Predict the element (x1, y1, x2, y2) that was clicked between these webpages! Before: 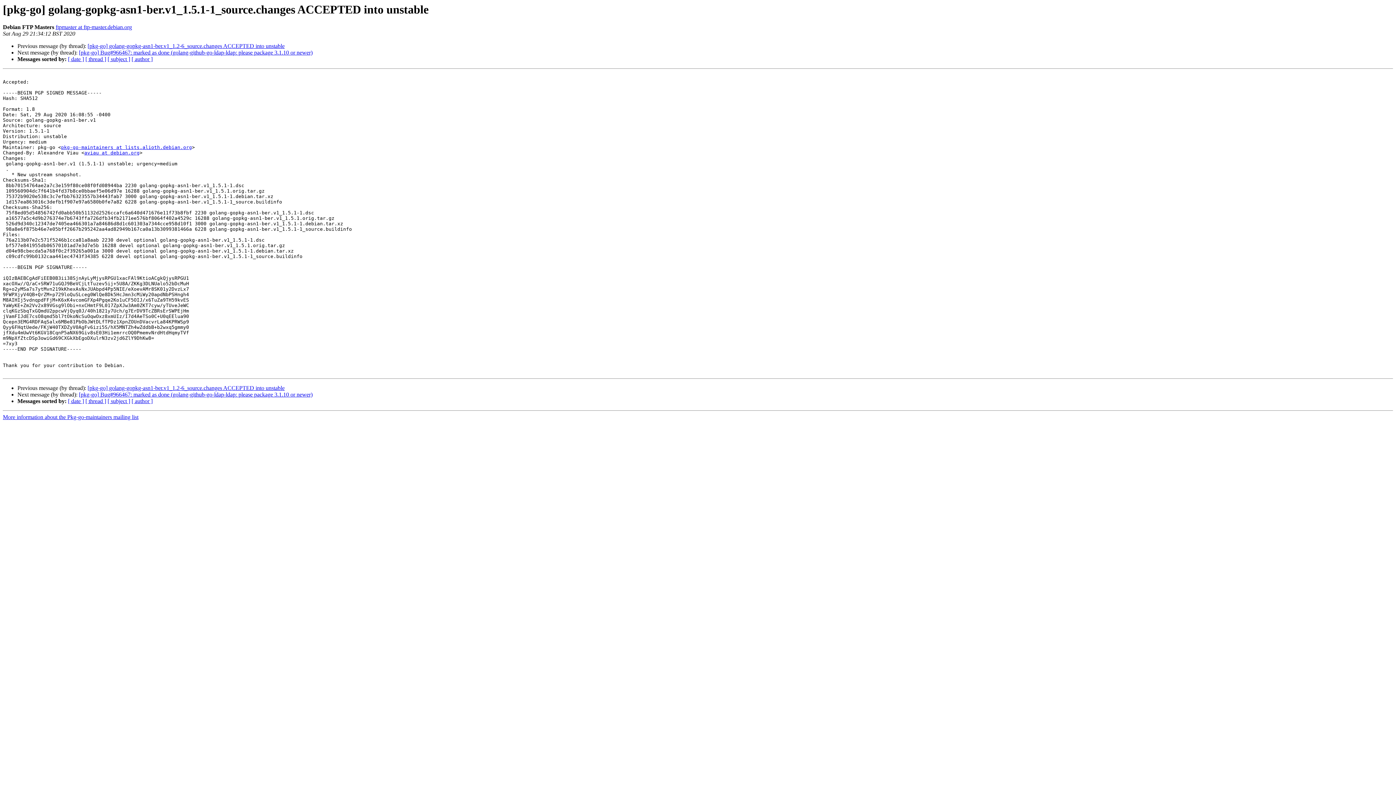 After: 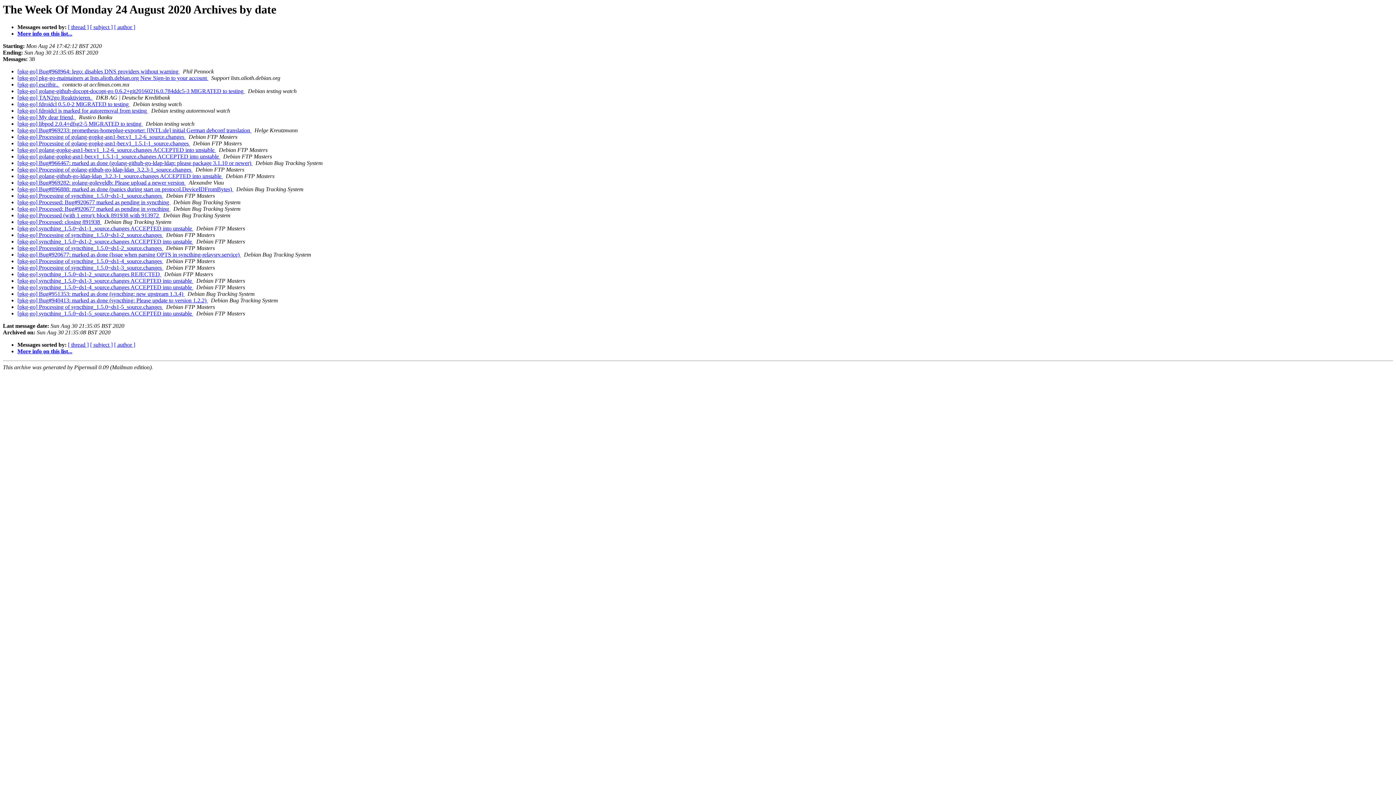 Action: bbox: (68, 398, 84, 404) label: [ date ]